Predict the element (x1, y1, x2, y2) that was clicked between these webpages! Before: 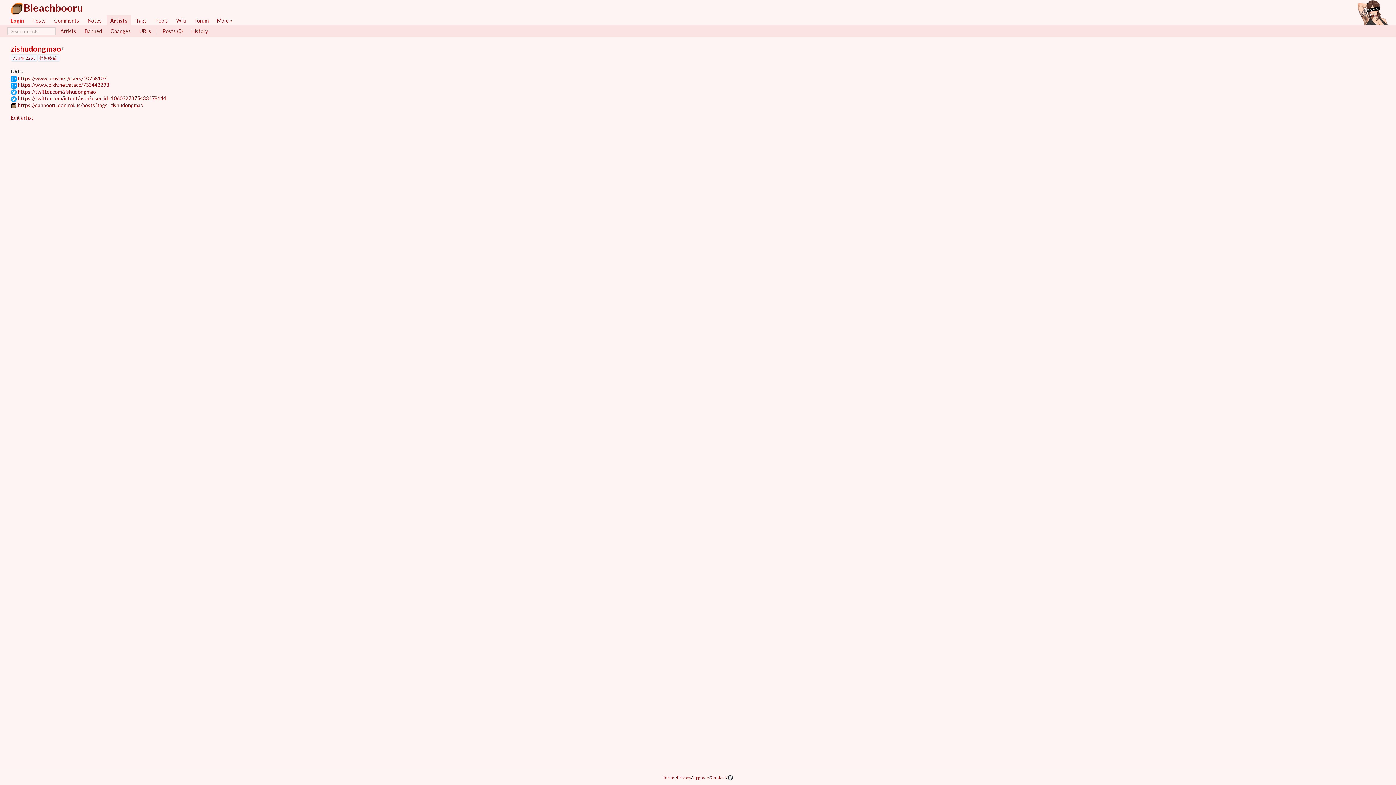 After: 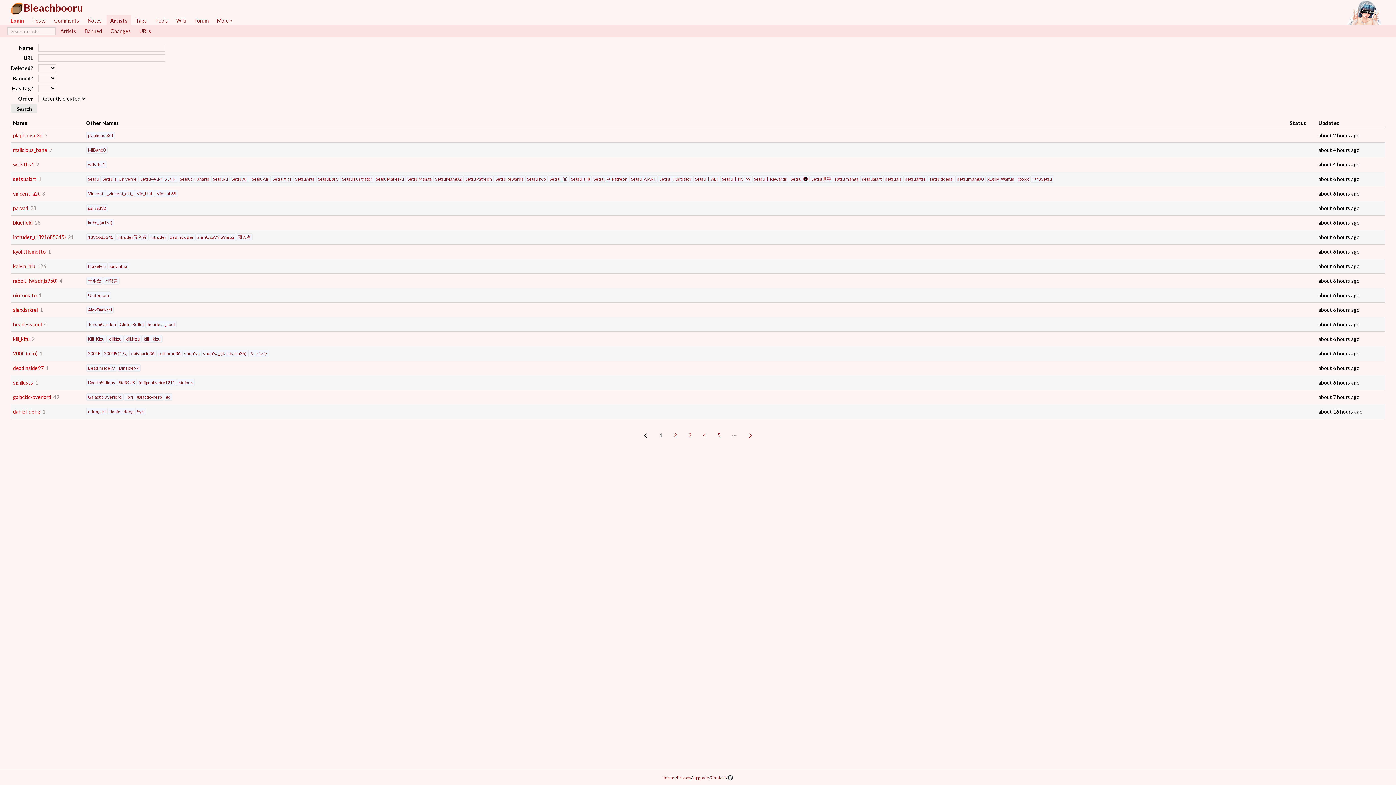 Action: label: Artists bbox: (56, 25, 80, 36)